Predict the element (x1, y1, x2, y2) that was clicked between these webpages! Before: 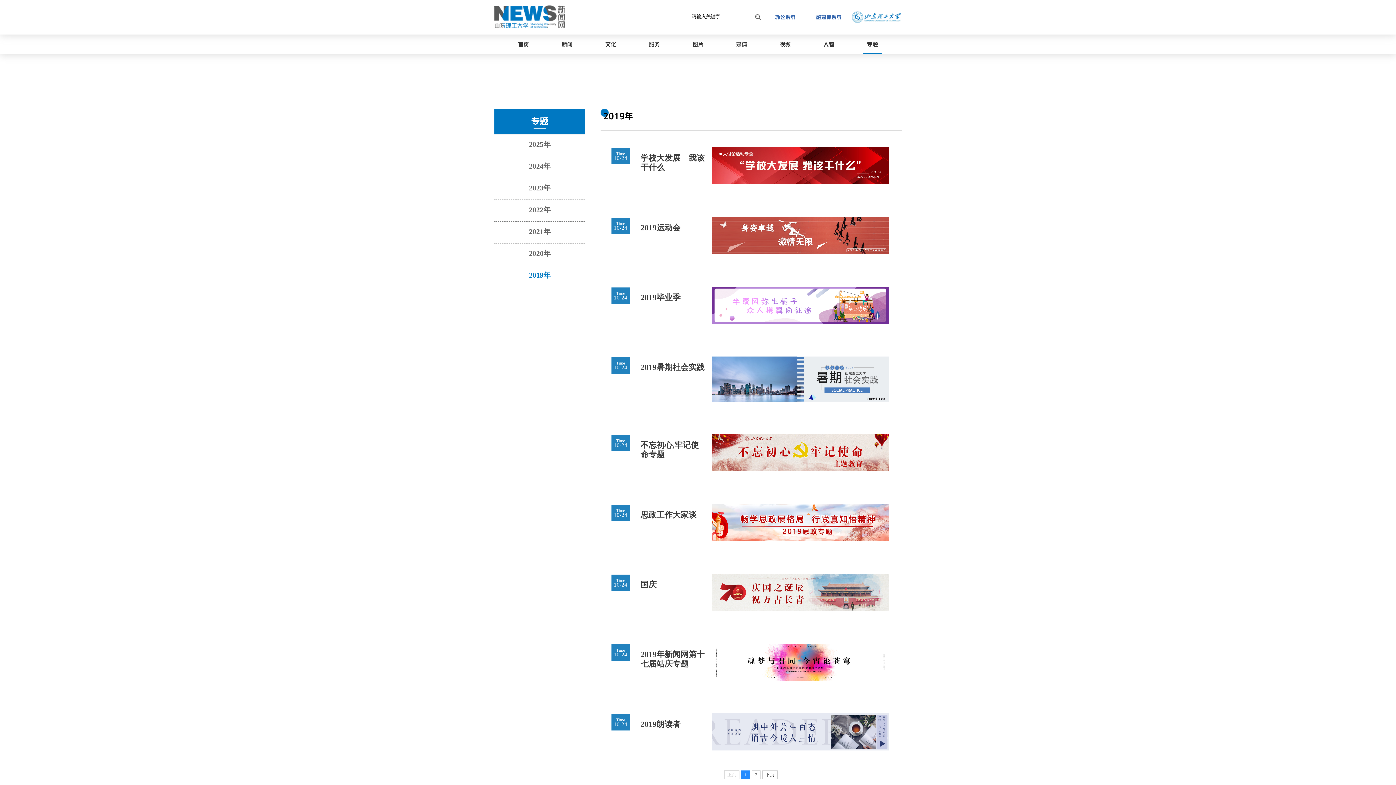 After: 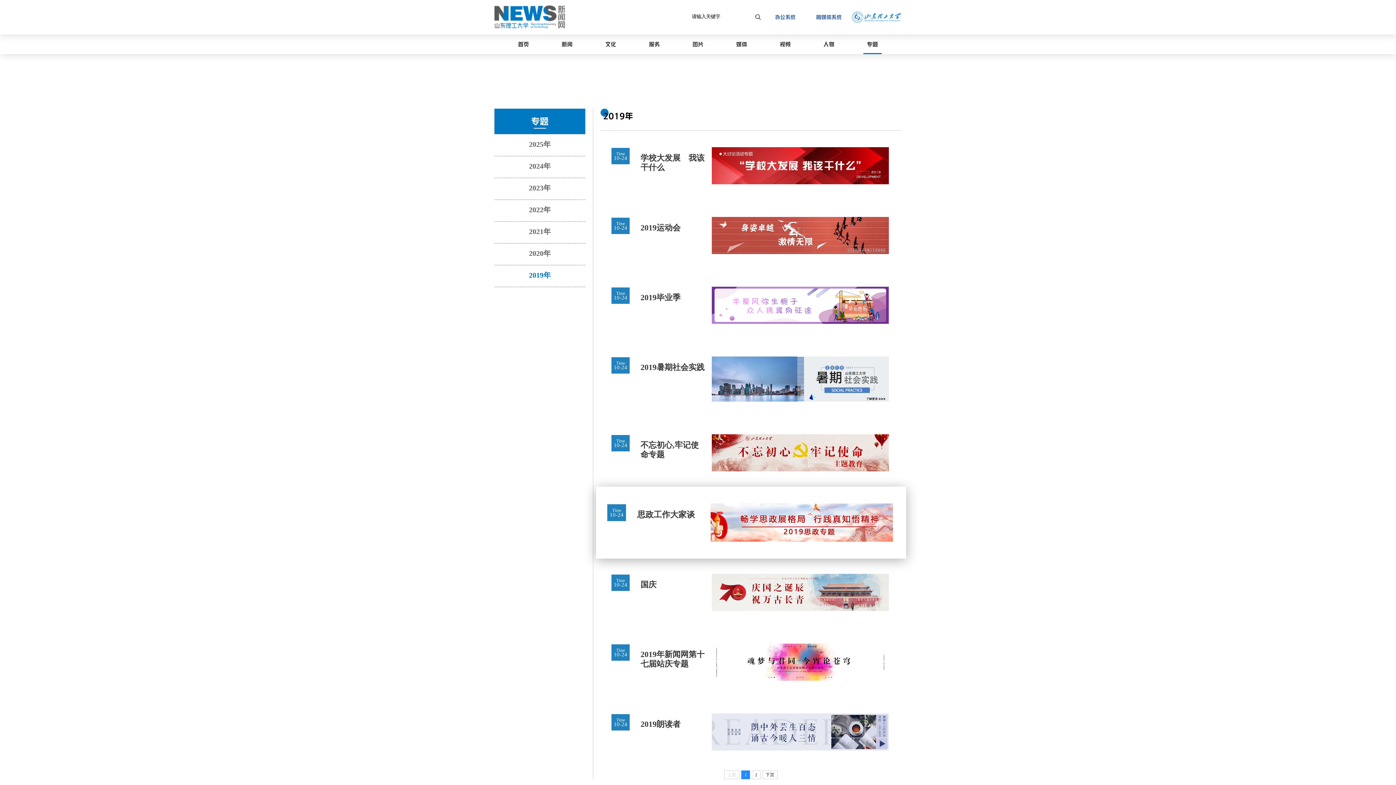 Action: bbox: (712, 504, 889, 541)